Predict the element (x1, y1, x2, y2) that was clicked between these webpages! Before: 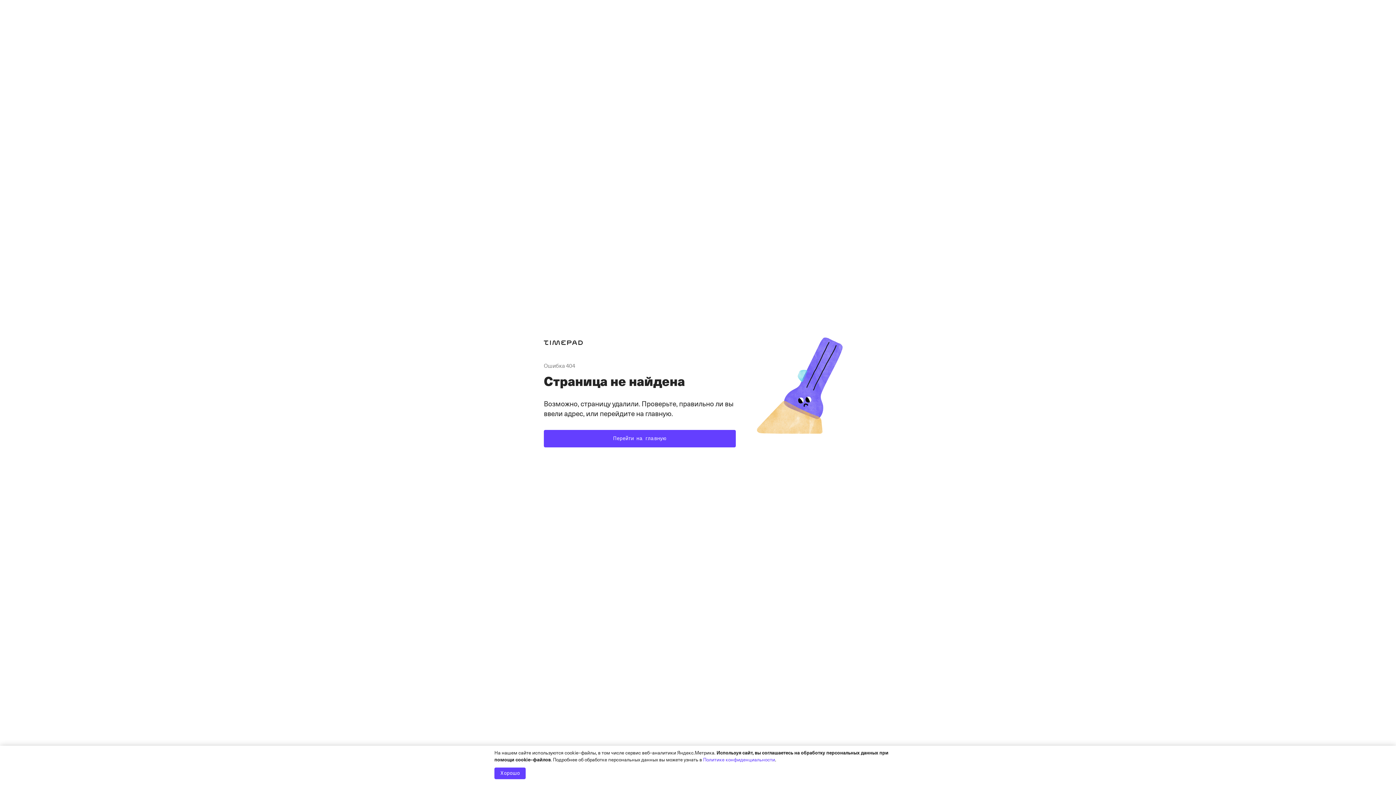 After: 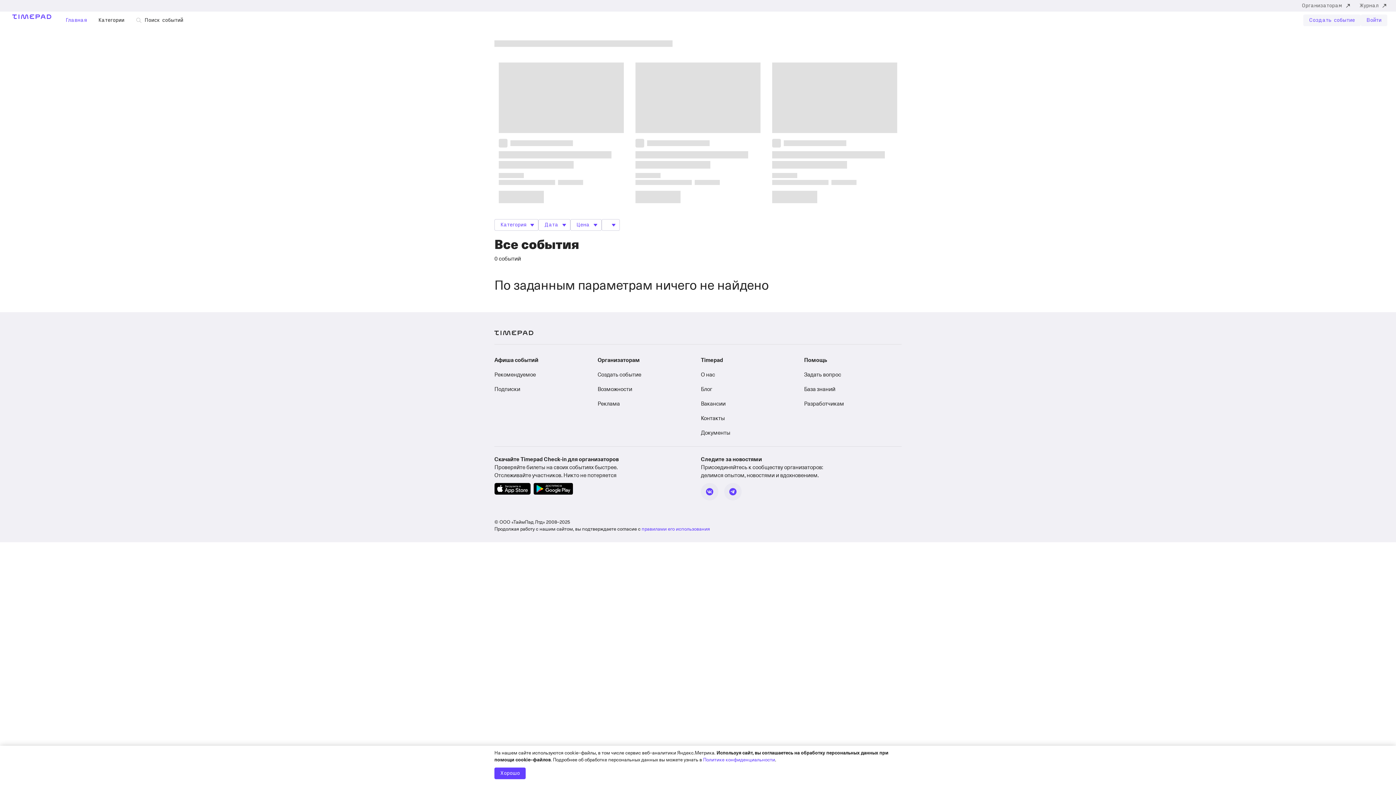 Action: bbox: (544, 430, 736, 447) label: Перейти на главную